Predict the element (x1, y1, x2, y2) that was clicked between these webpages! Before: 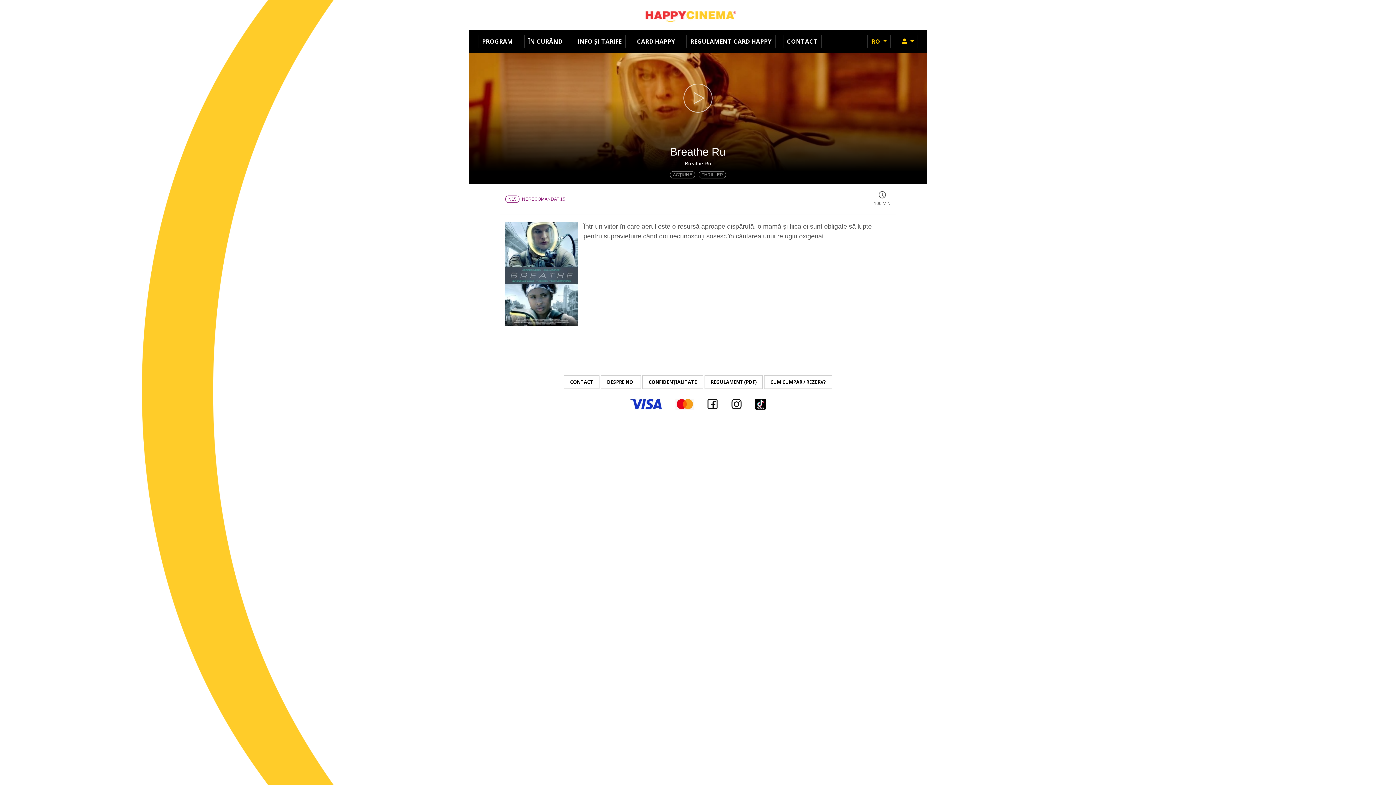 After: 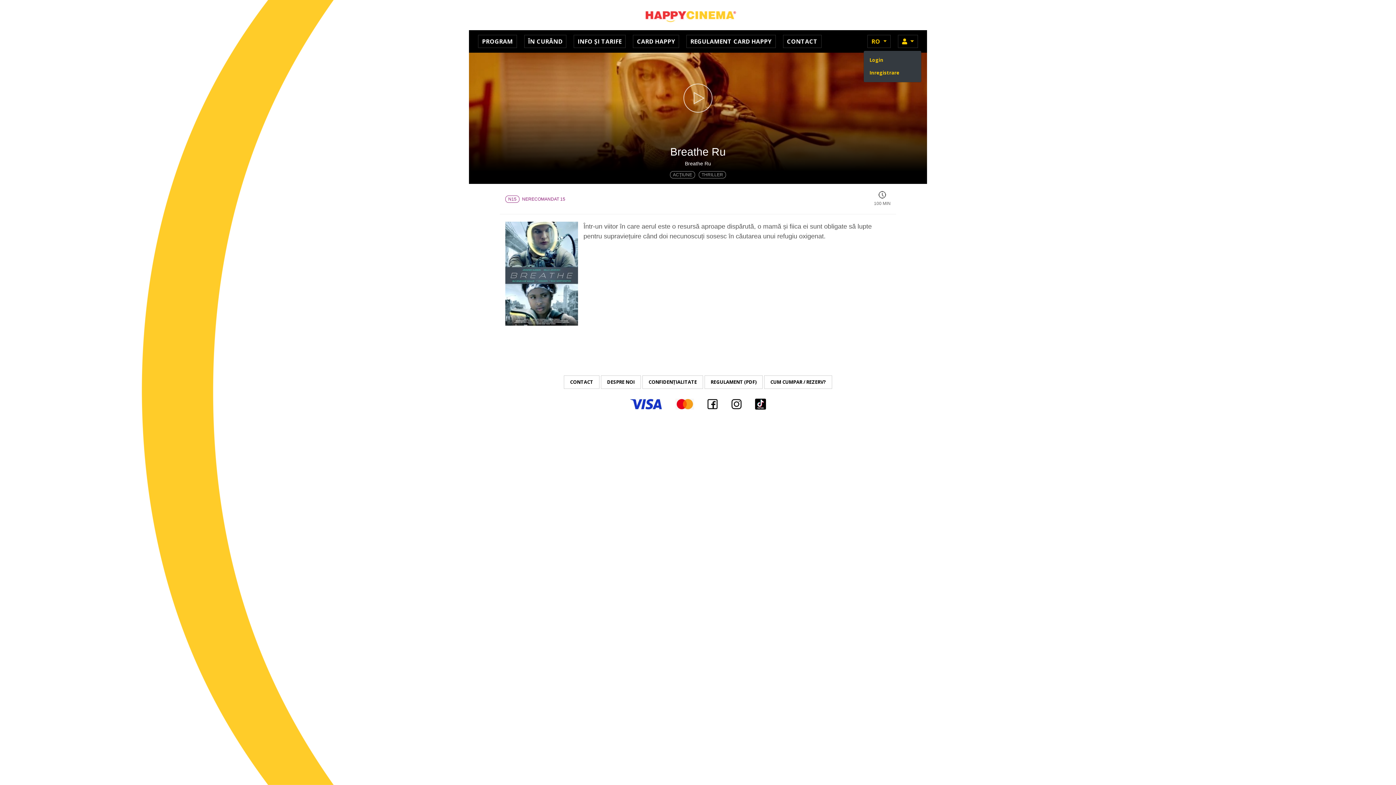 Action: label: MEMBRU
  bbox: (898, 34, 918, 48)